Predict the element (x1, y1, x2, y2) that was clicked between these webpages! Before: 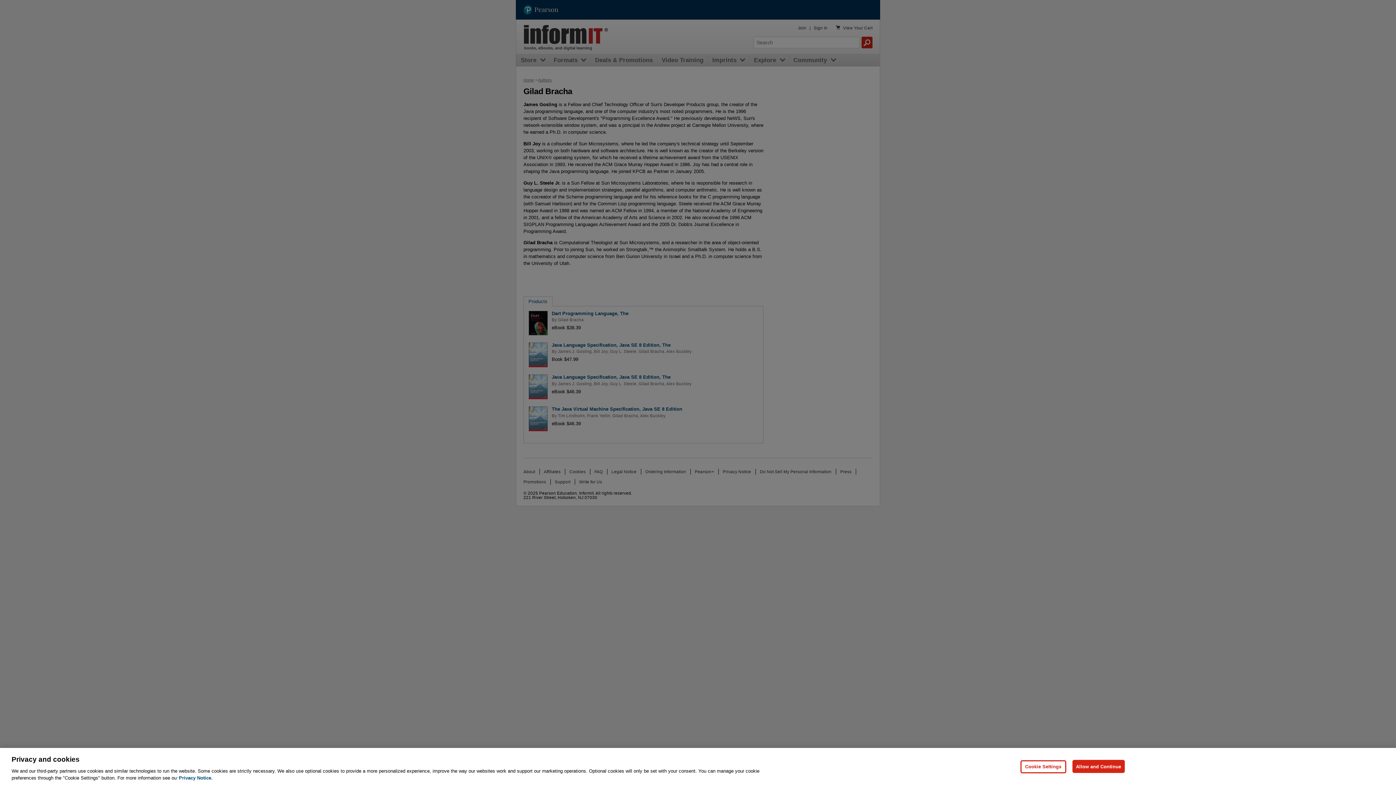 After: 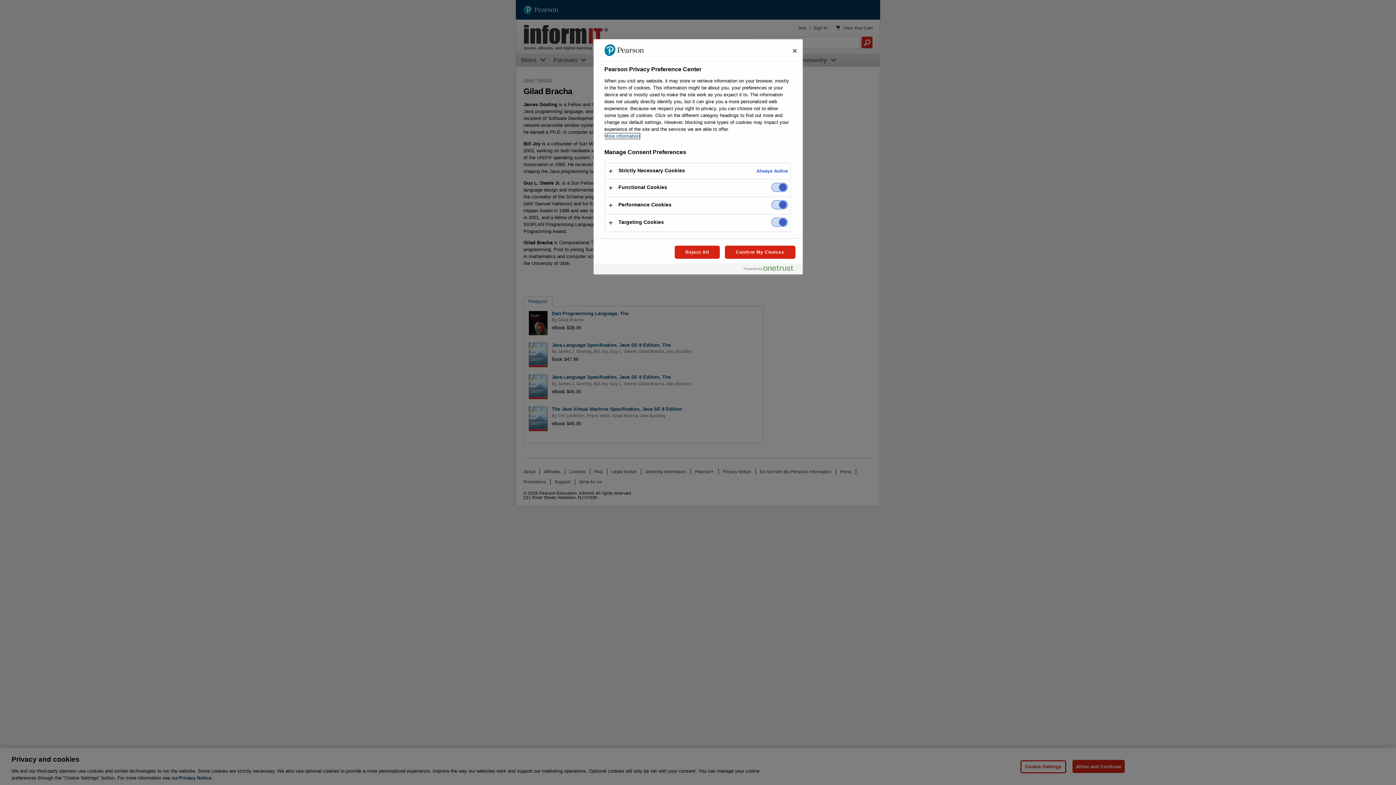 Action: label: Cookie Settings bbox: (1020, 760, 1066, 773)